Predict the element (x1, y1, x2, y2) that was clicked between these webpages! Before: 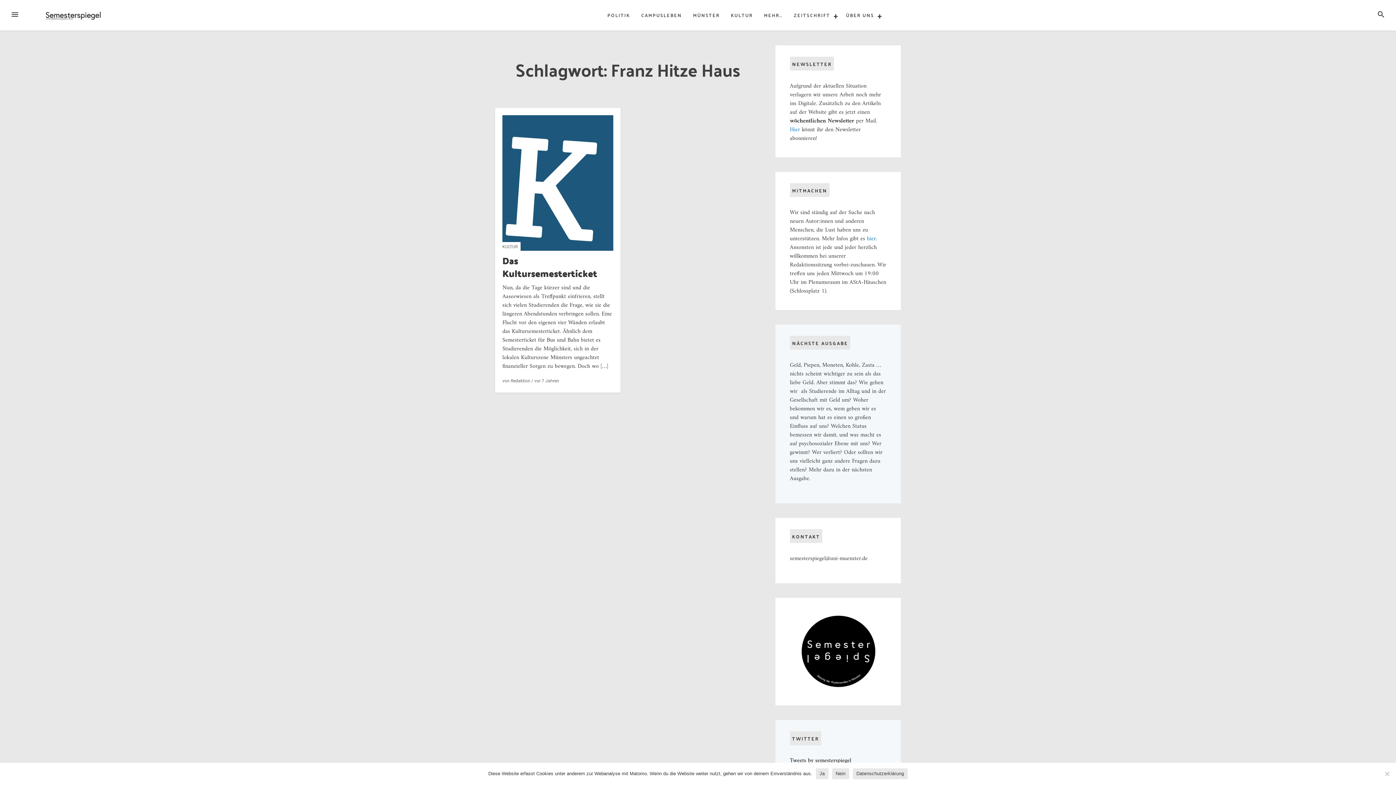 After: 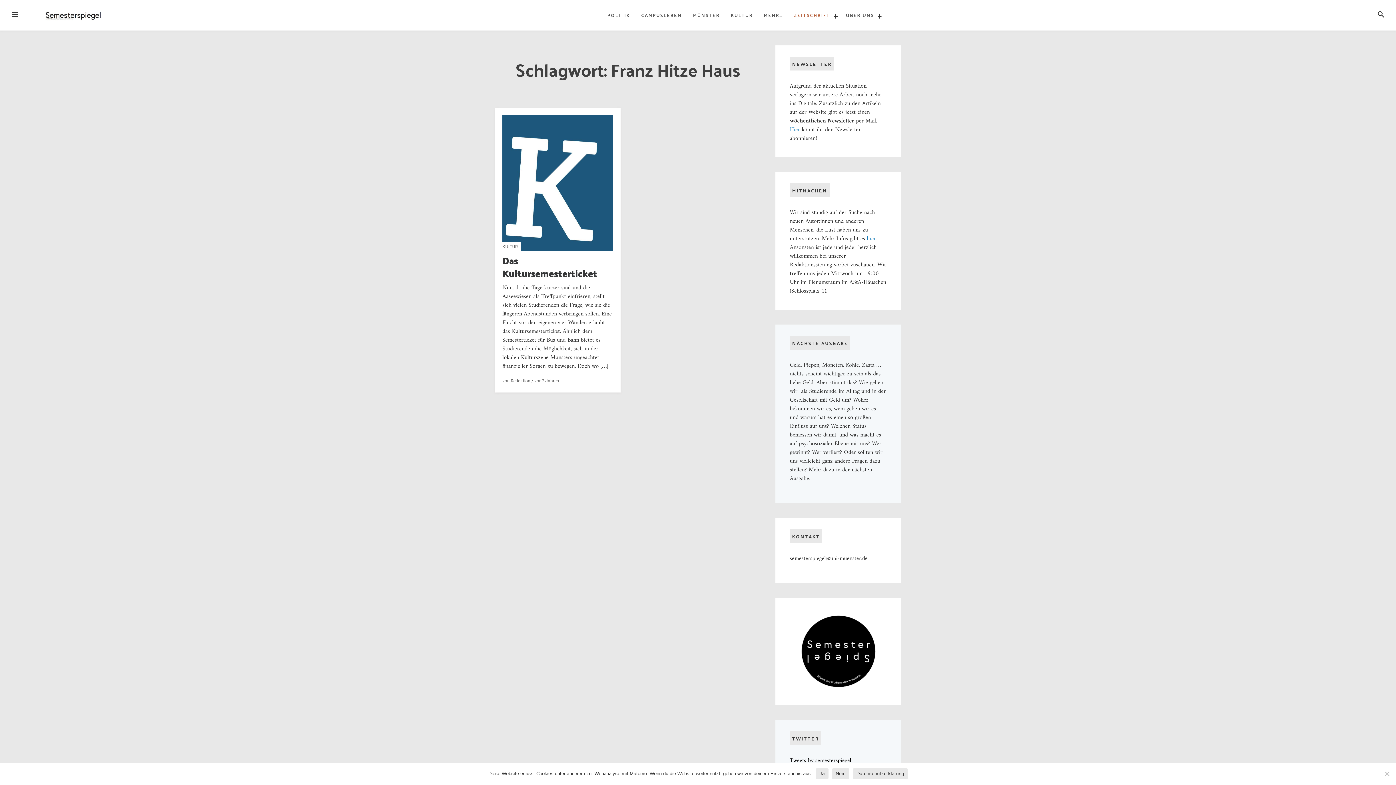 Action: bbox: (788, 0, 833, 30) label: ZEITSCHRIFT